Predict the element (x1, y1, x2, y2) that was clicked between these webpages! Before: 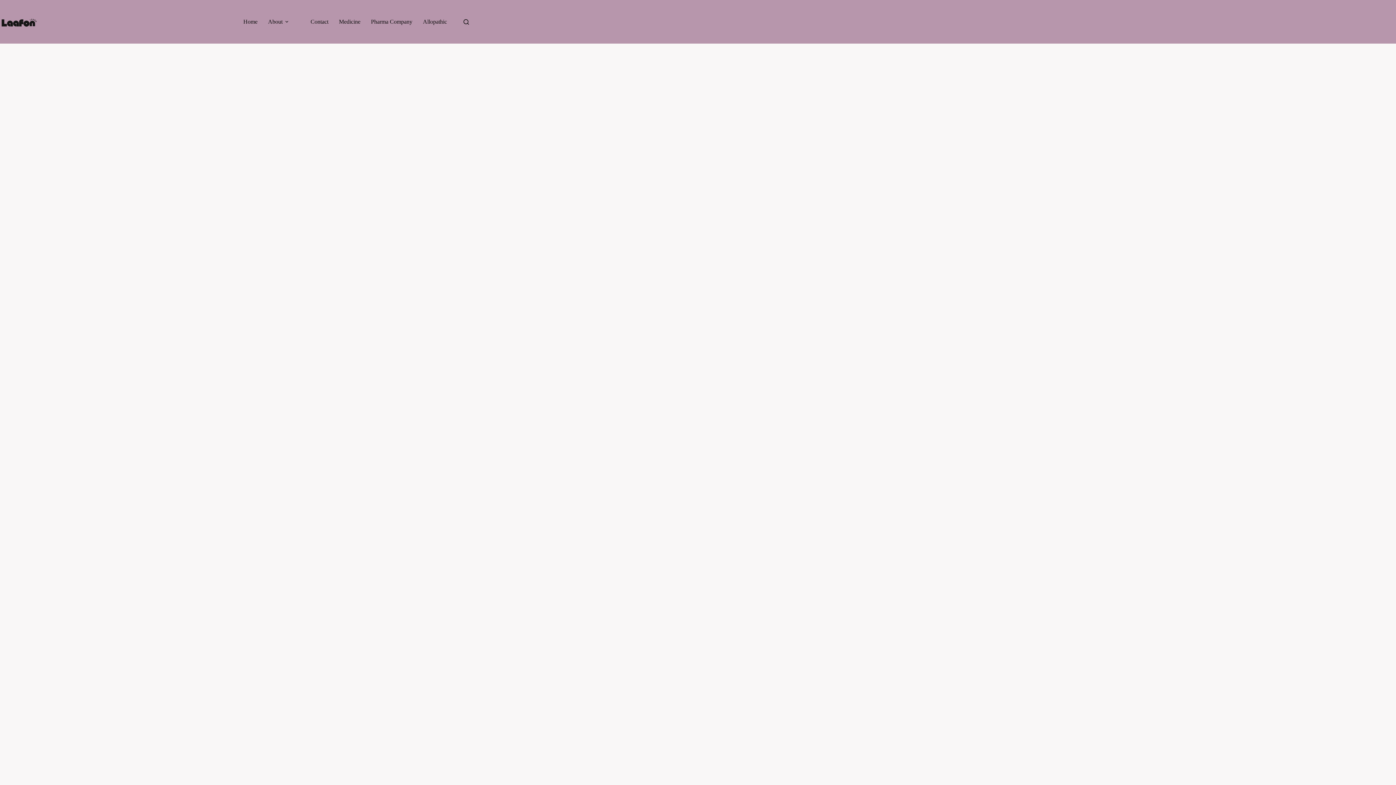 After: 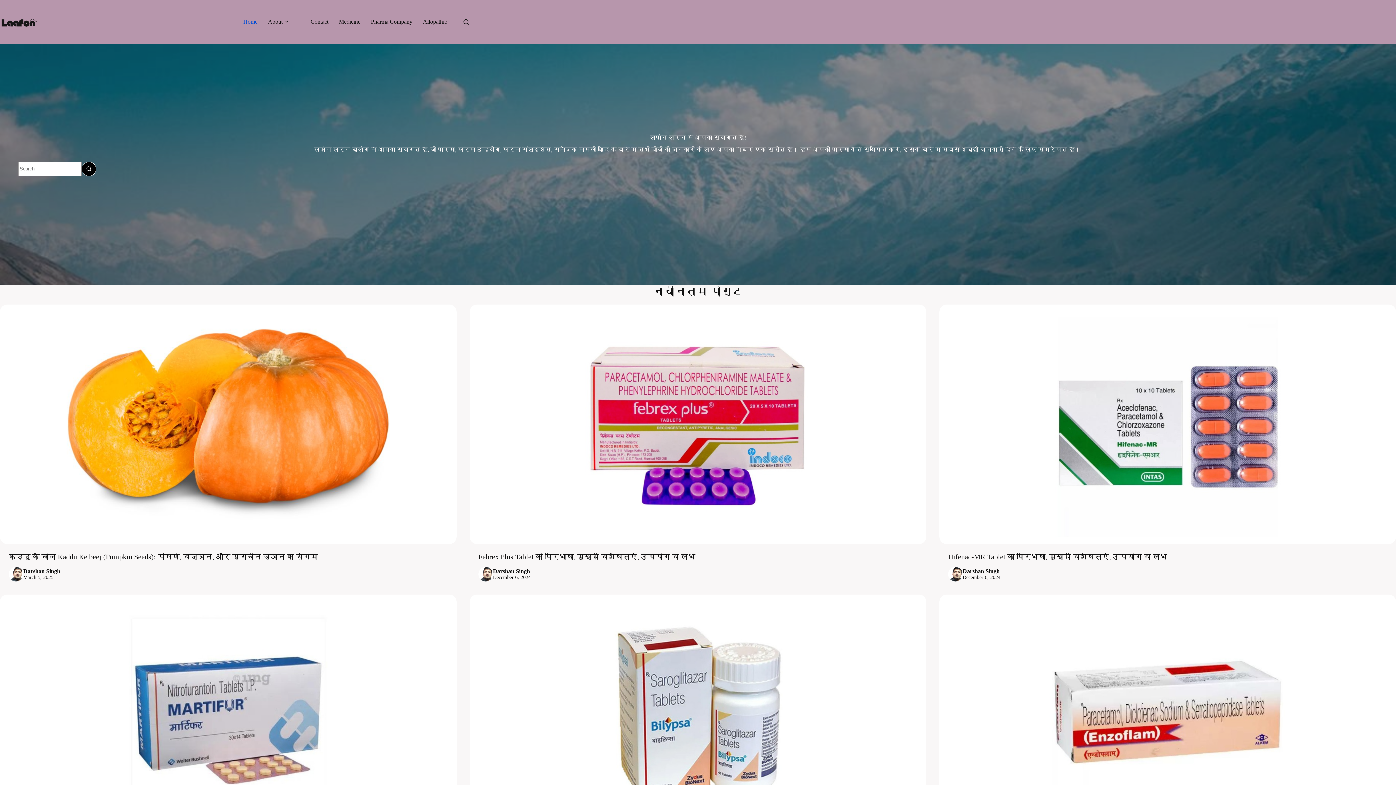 Action: bbox: (0, 2, 39, 41)